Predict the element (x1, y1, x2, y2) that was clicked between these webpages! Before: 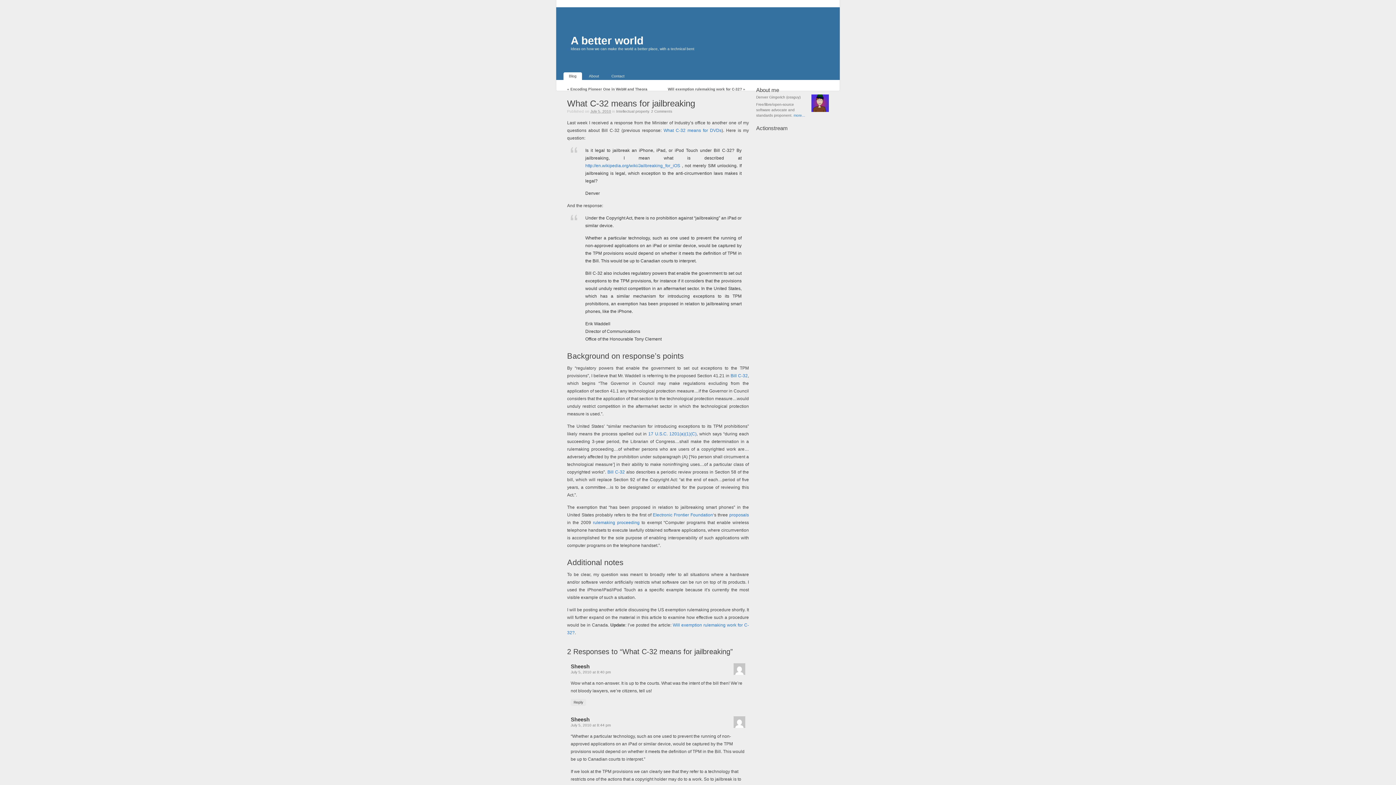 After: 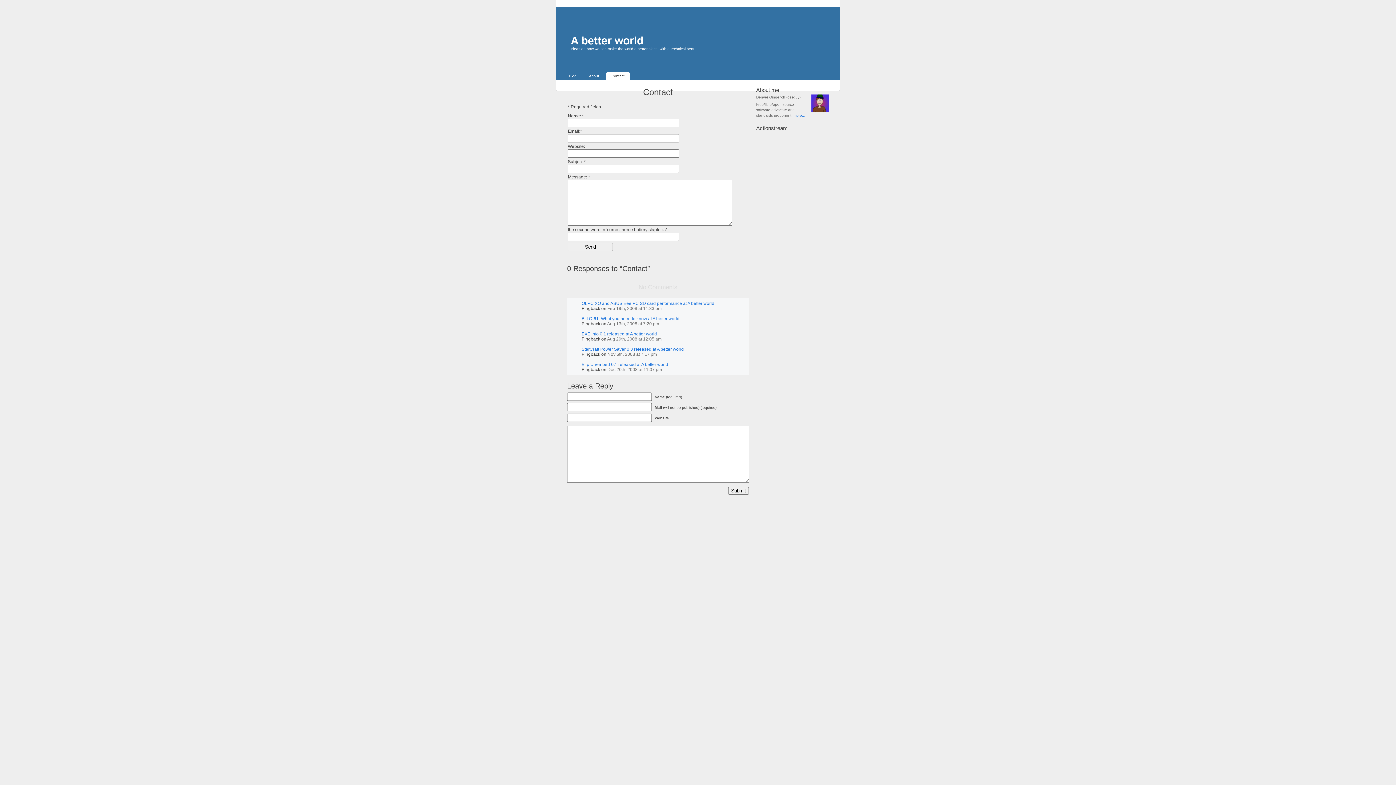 Action: bbox: (606, 72, 630, 80) label: Contact